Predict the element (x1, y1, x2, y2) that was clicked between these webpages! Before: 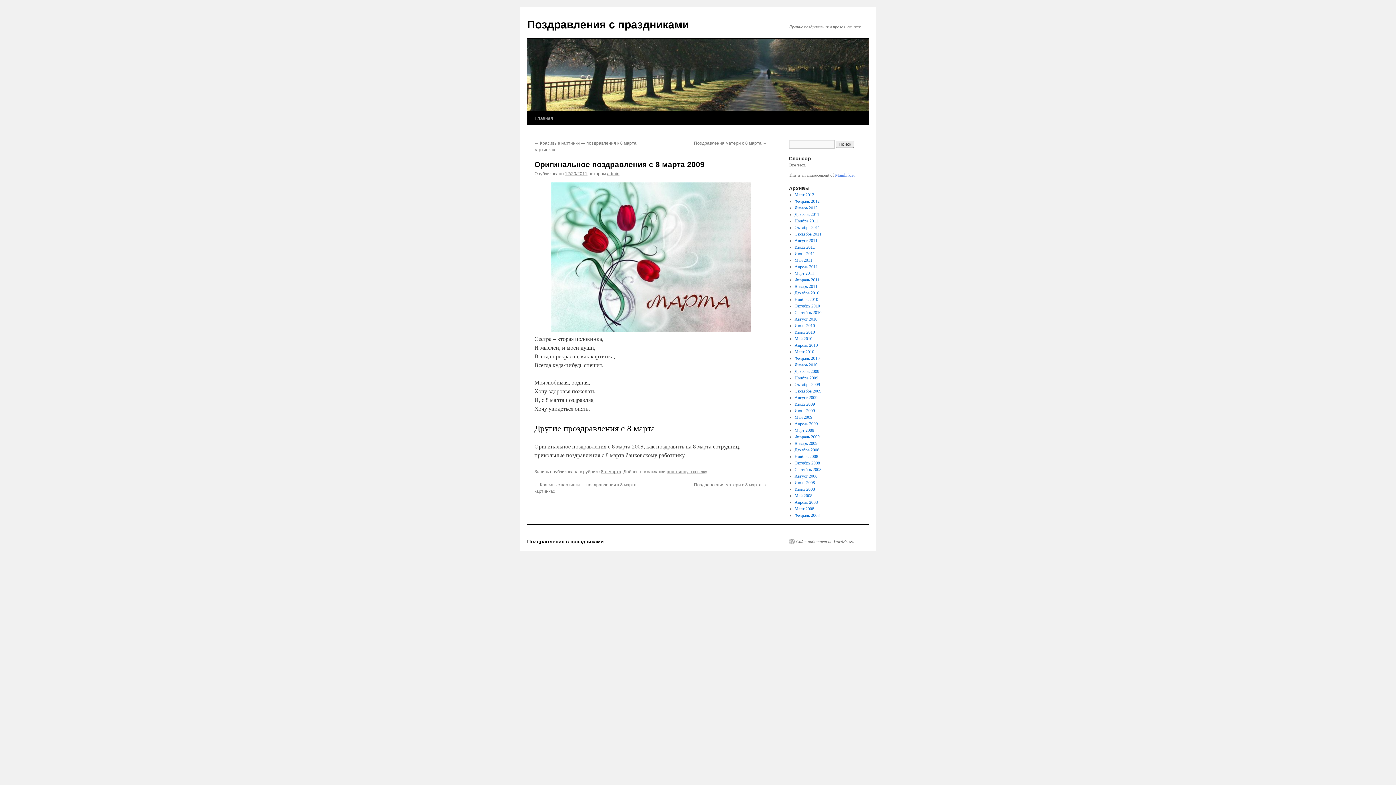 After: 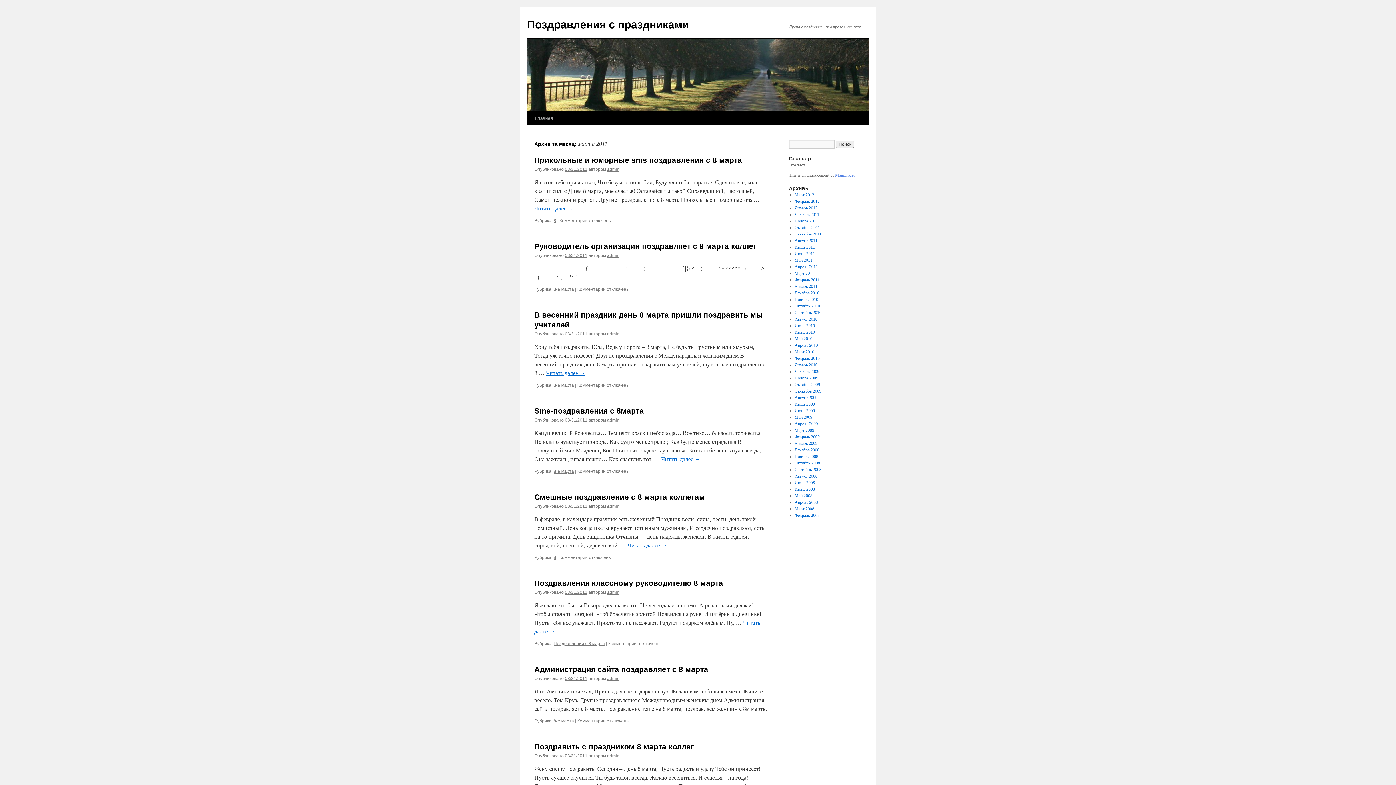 Action: bbox: (794, 270, 814, 276) label: Март 2011